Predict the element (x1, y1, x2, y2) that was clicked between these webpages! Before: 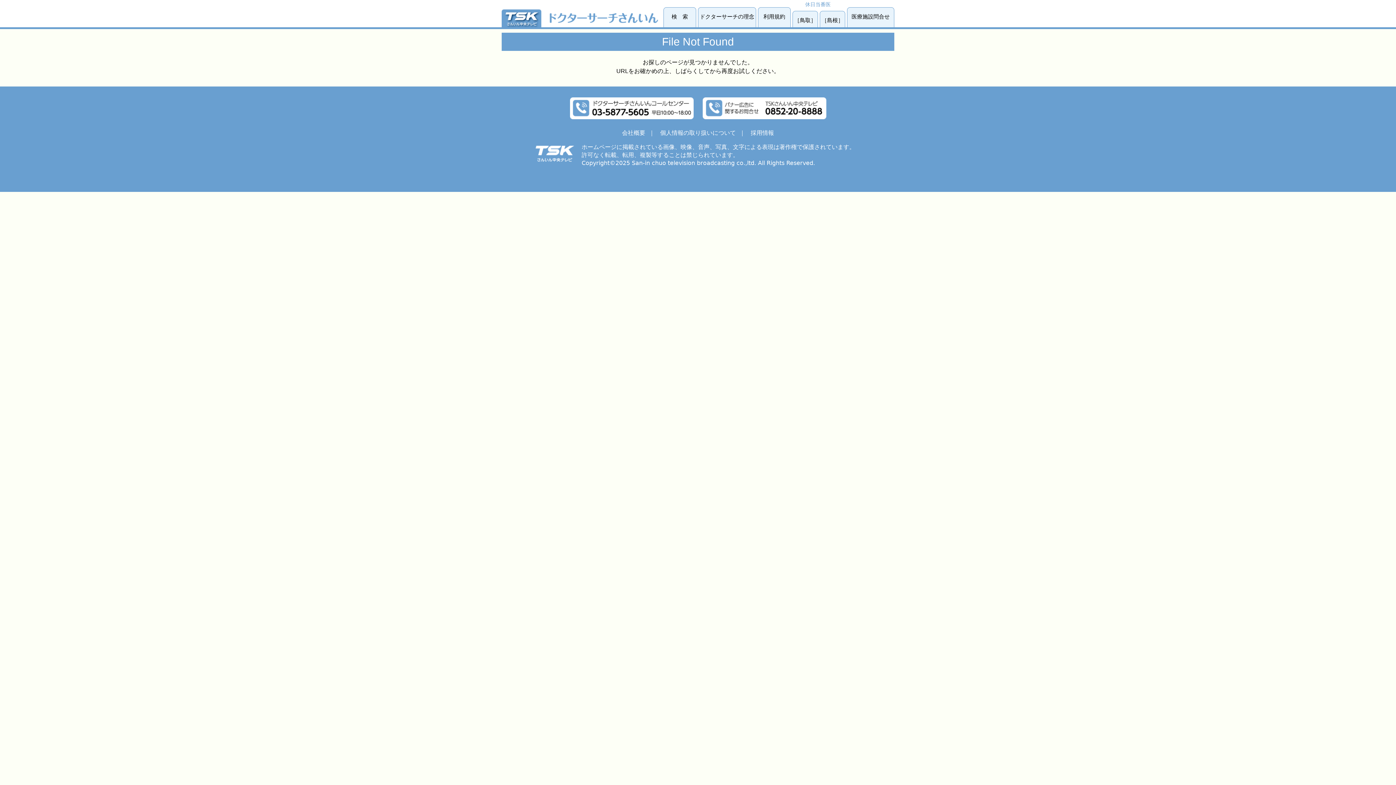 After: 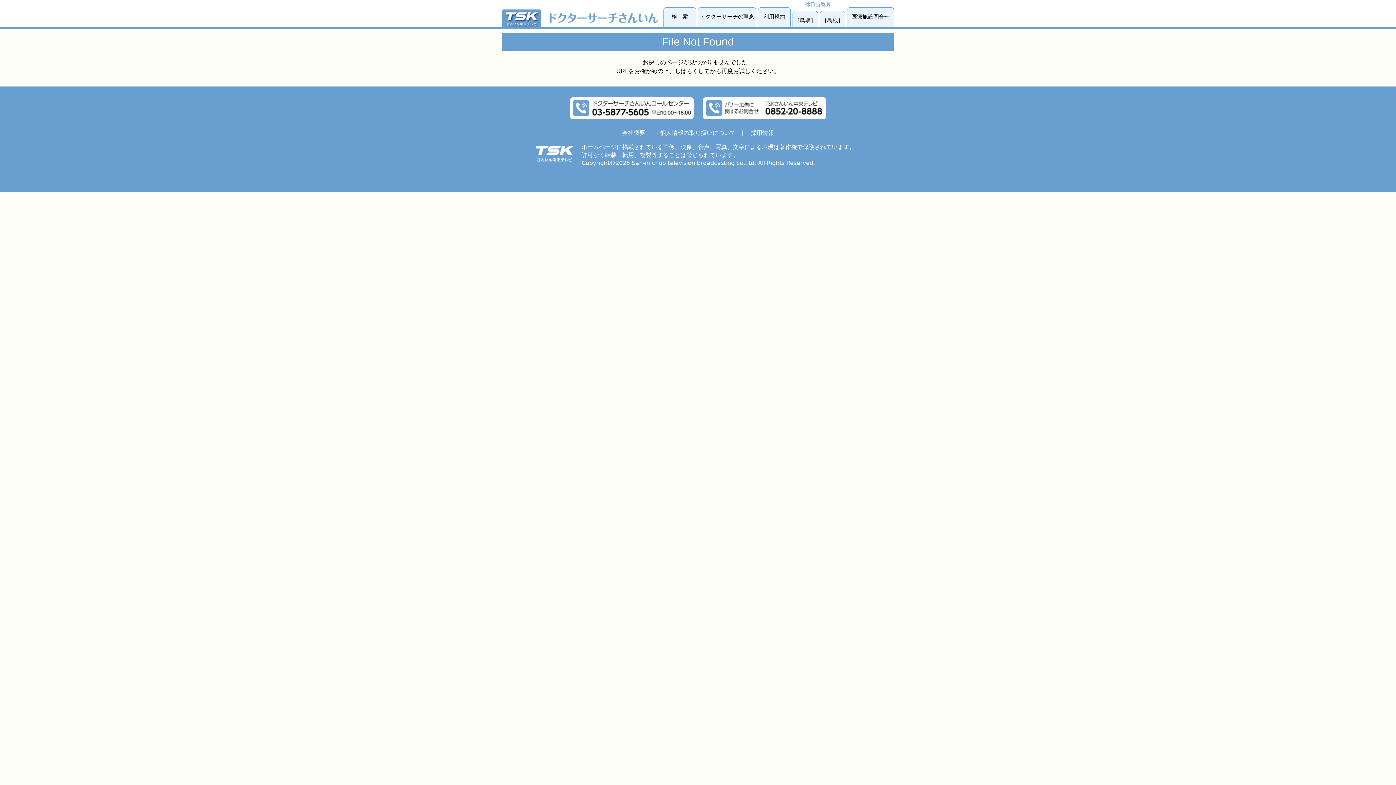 Action: bbox: (622, 129, 645, 136) label: 会社概要